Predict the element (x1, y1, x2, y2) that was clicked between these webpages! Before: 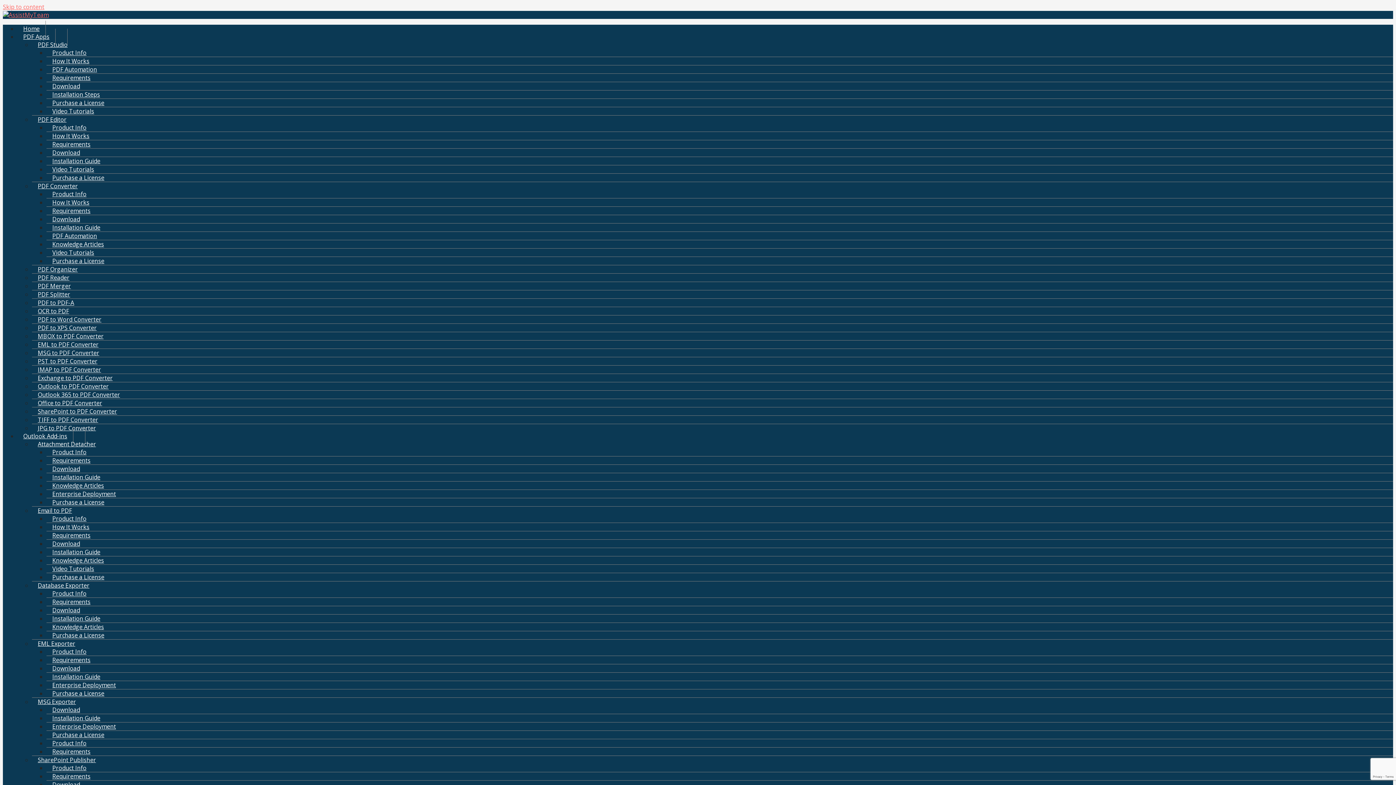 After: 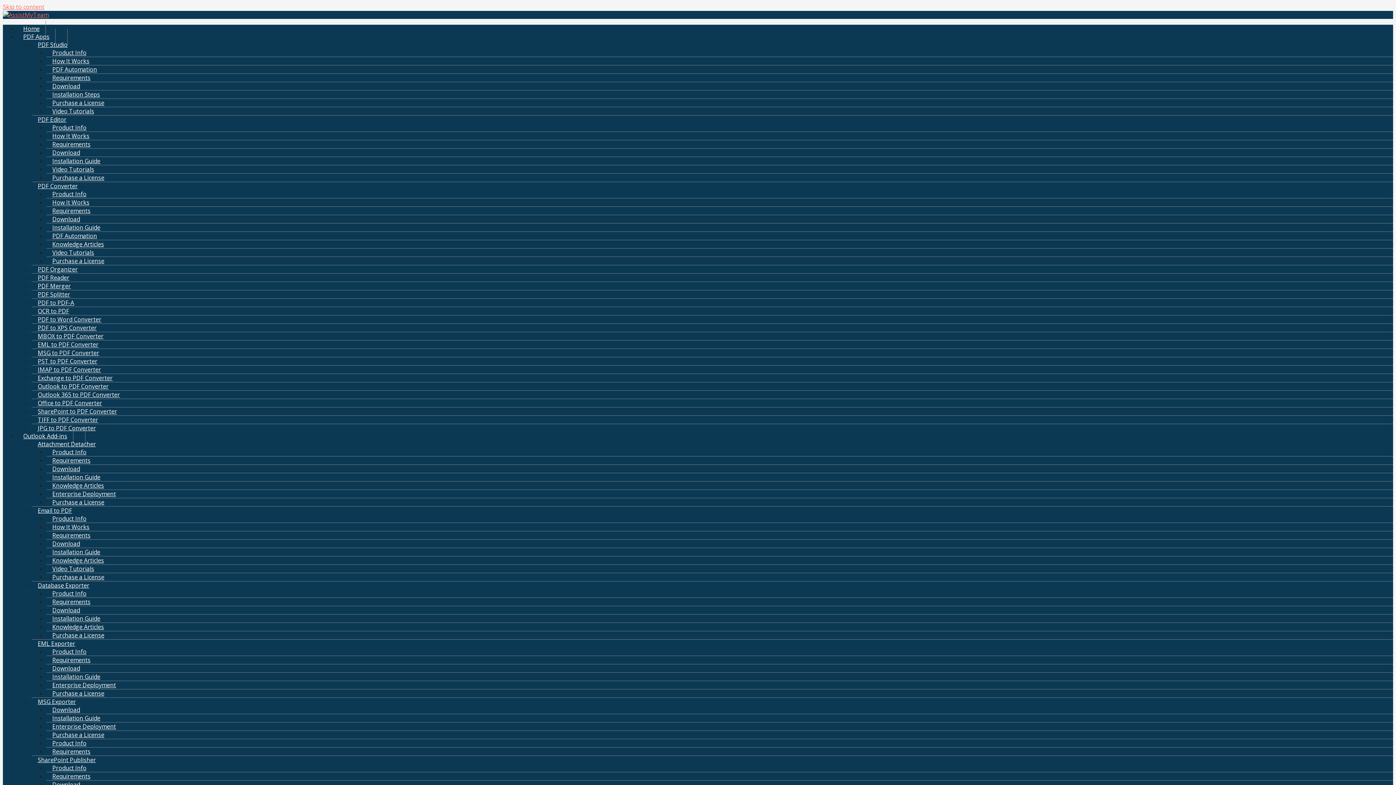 Action: label: Download bbox: (46, 144, 85, 160)